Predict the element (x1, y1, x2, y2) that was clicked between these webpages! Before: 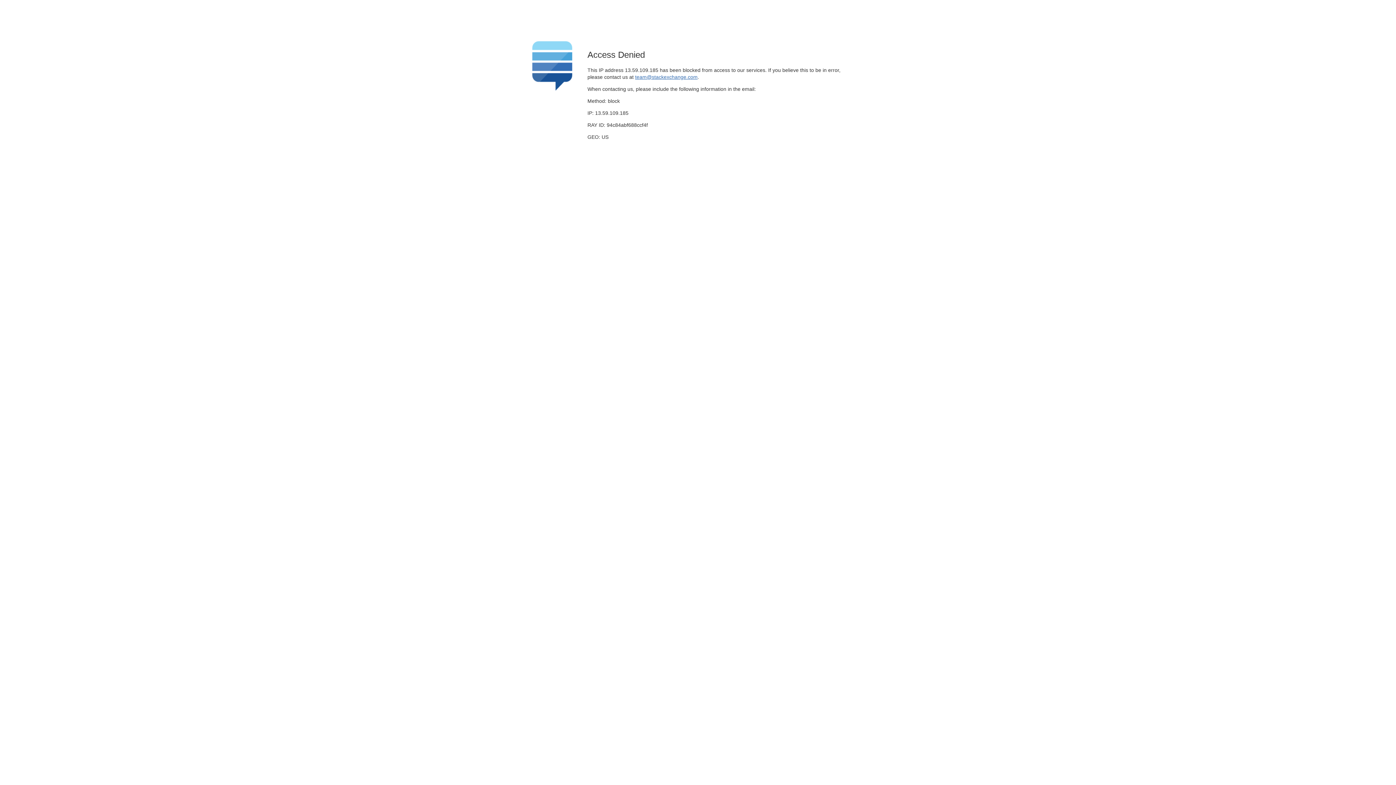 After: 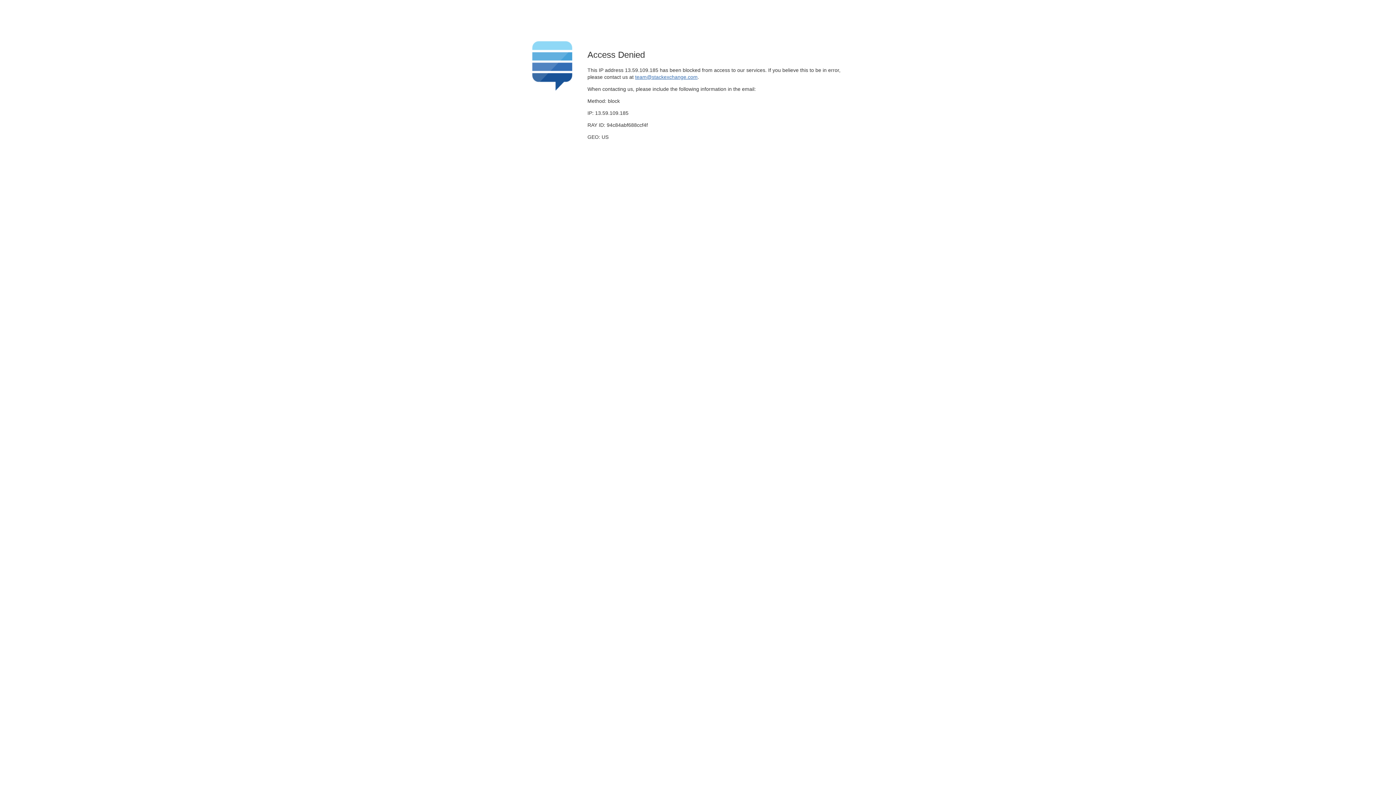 Action: bbox: (635, 74, 697, 79) label: team@stackexchange.com